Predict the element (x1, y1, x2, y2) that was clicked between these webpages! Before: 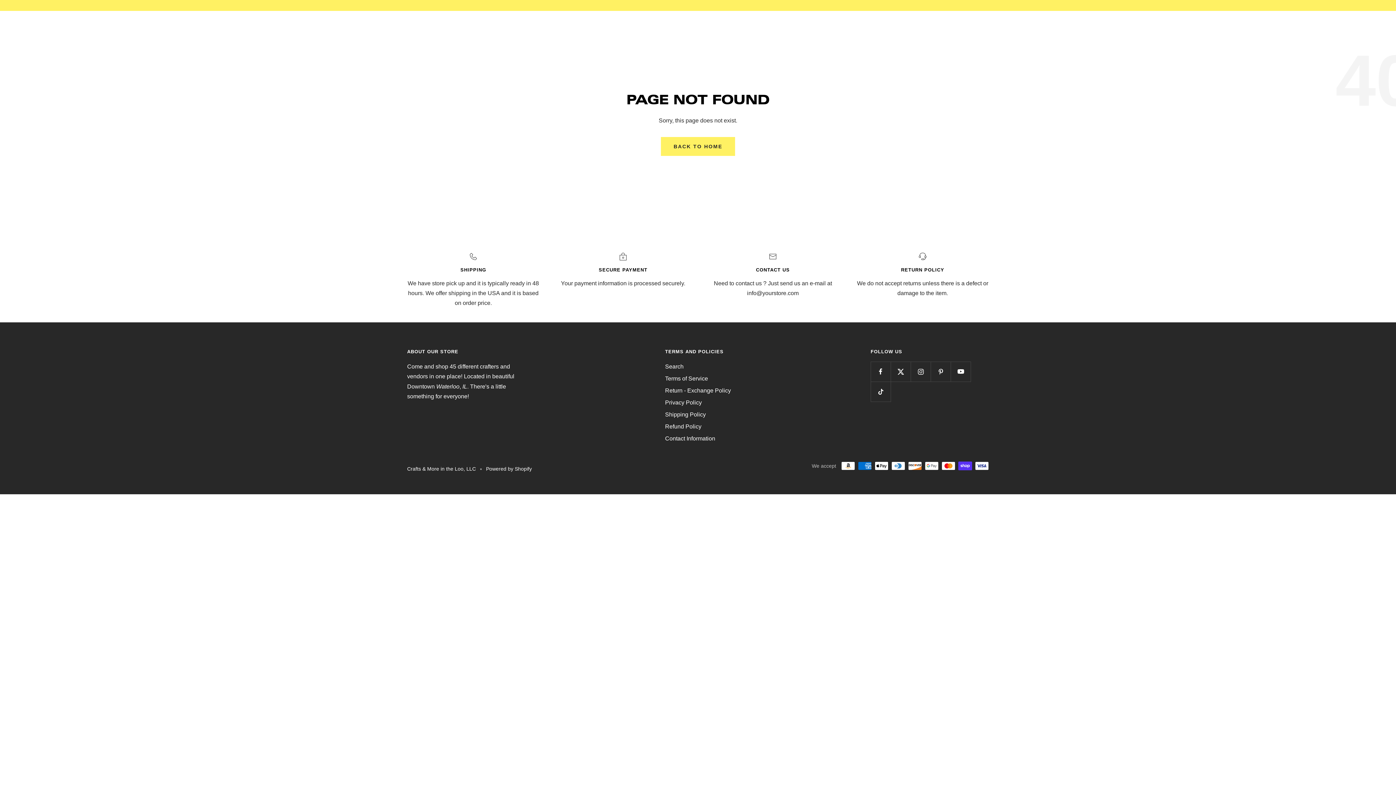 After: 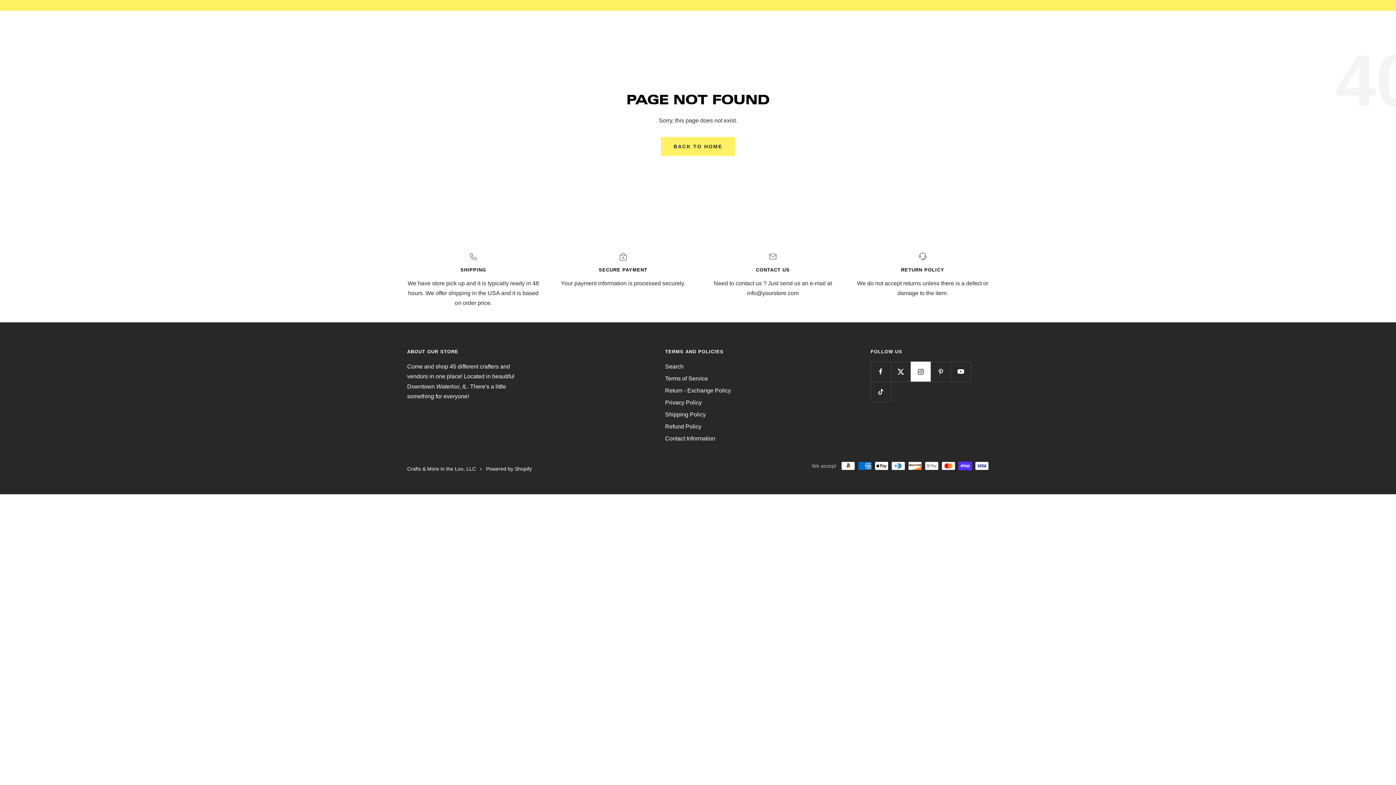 Action: label: Follow us on Instagram bbox: (910, 361, 930, 381)